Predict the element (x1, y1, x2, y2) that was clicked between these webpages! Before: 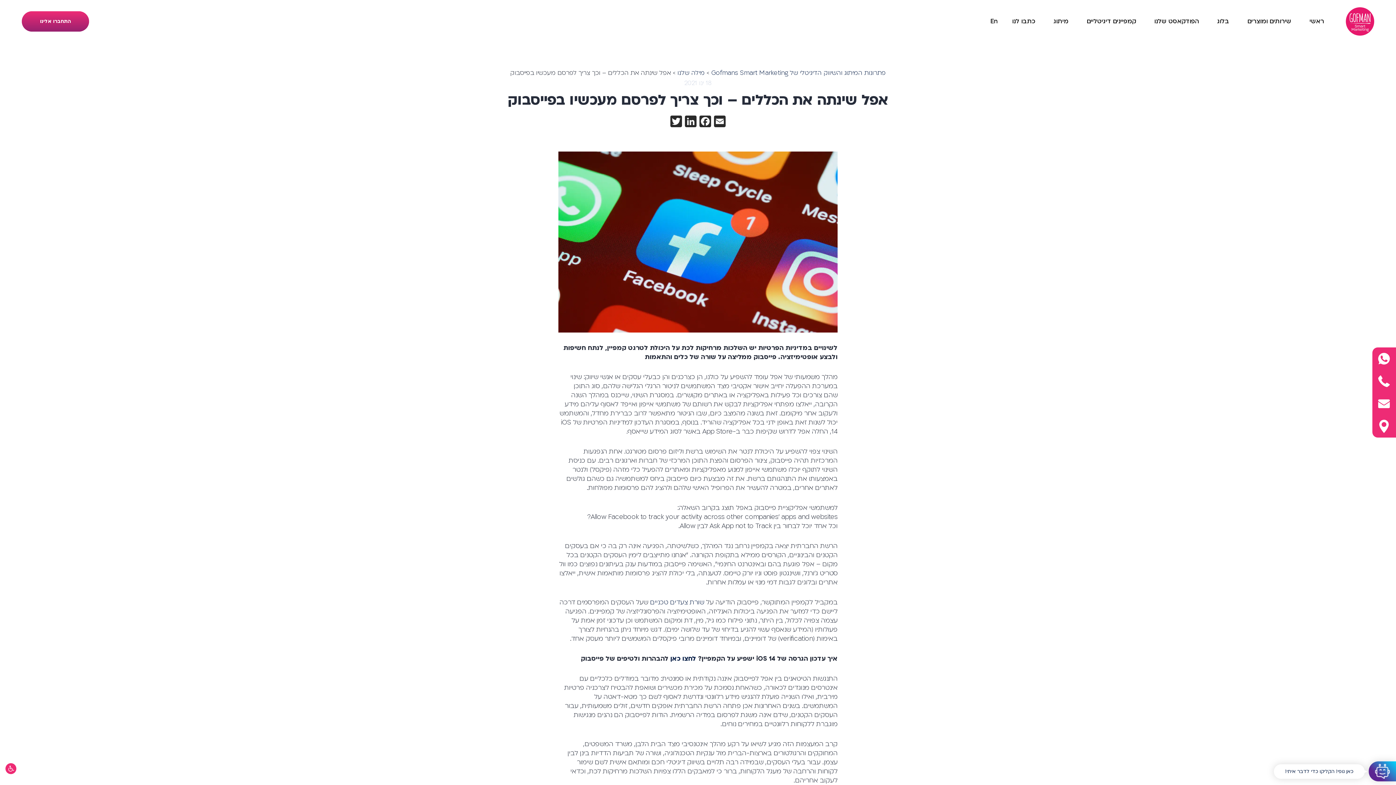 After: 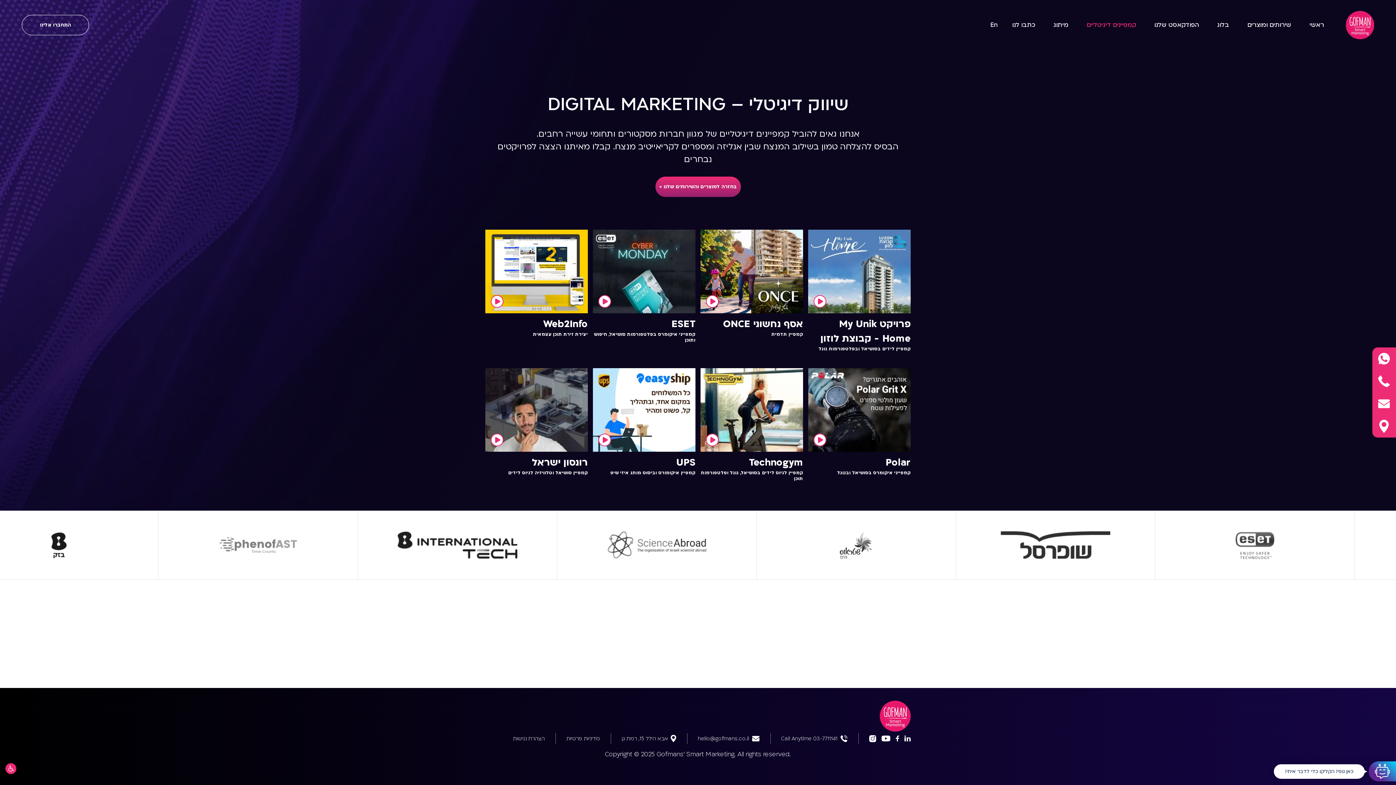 Action: label: קמפיינים דיגיטליים bbox: (1083, 14, 1140, 28)